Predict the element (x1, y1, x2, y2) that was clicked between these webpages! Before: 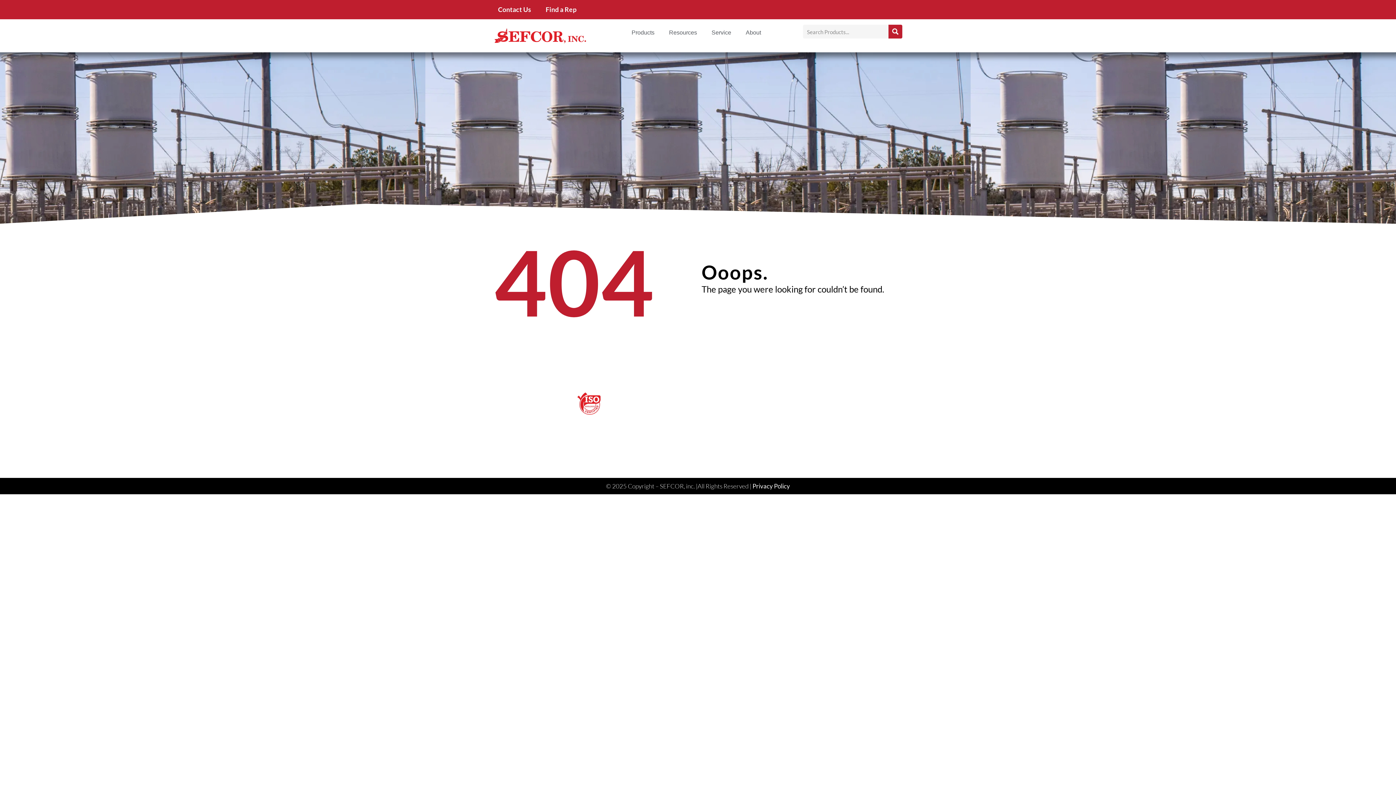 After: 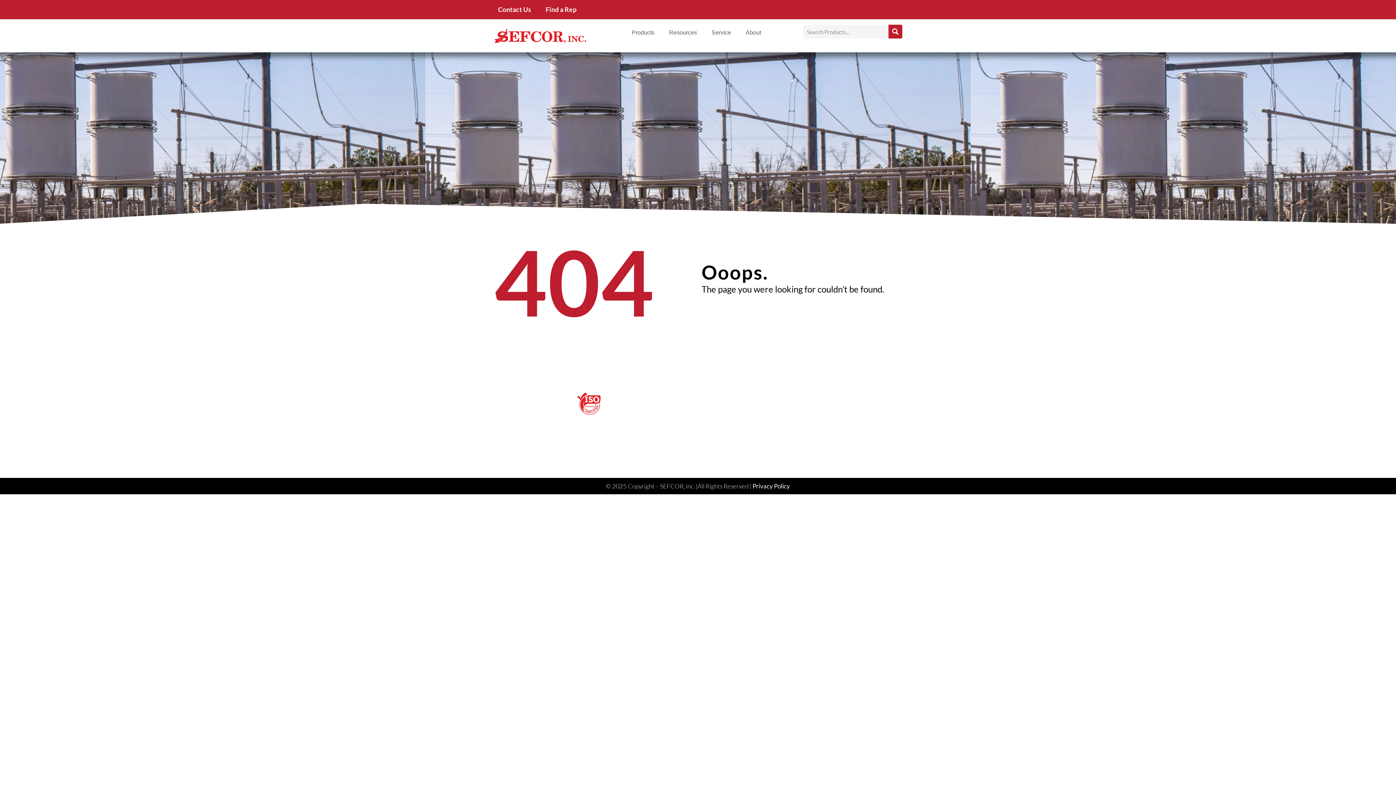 Action: label: Product Catalog bbox: (774, 396, 818, 404)